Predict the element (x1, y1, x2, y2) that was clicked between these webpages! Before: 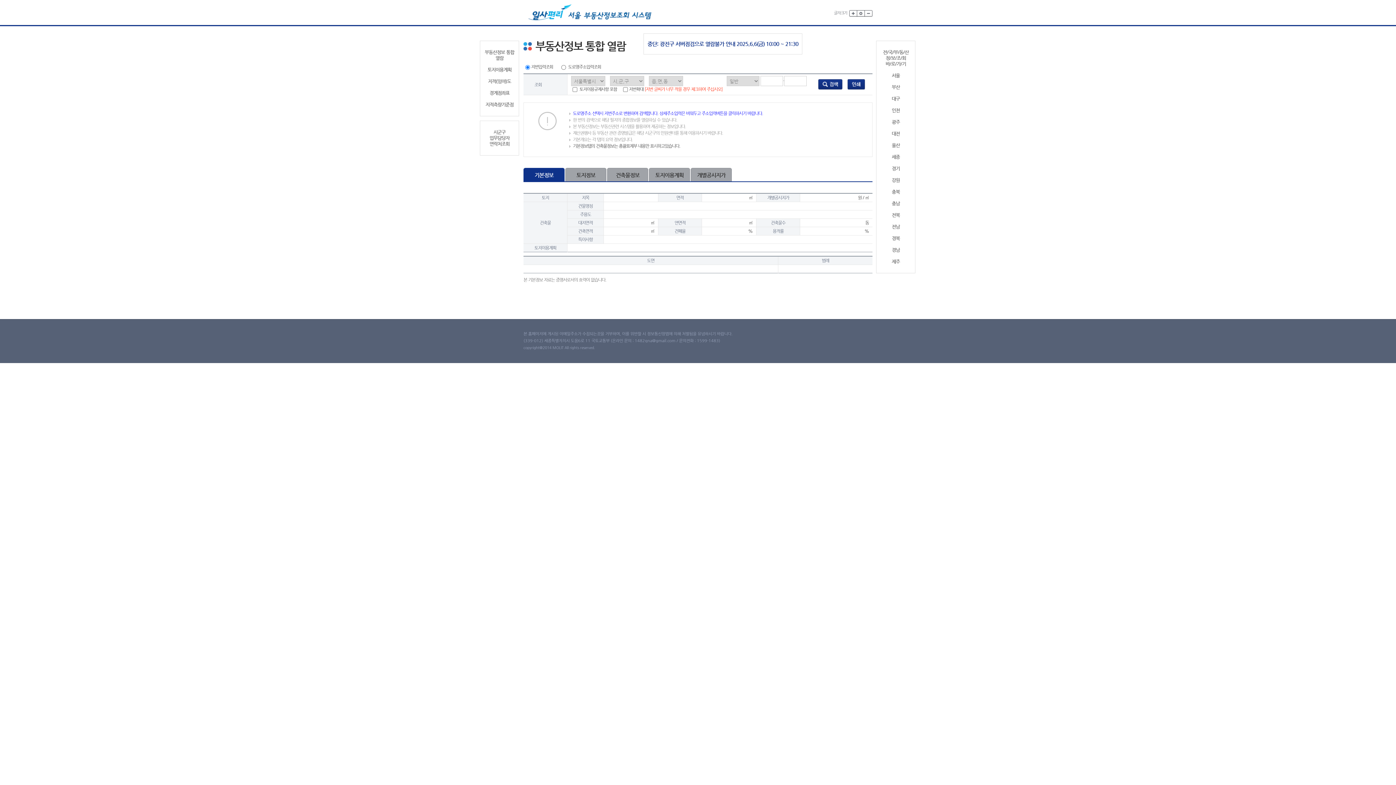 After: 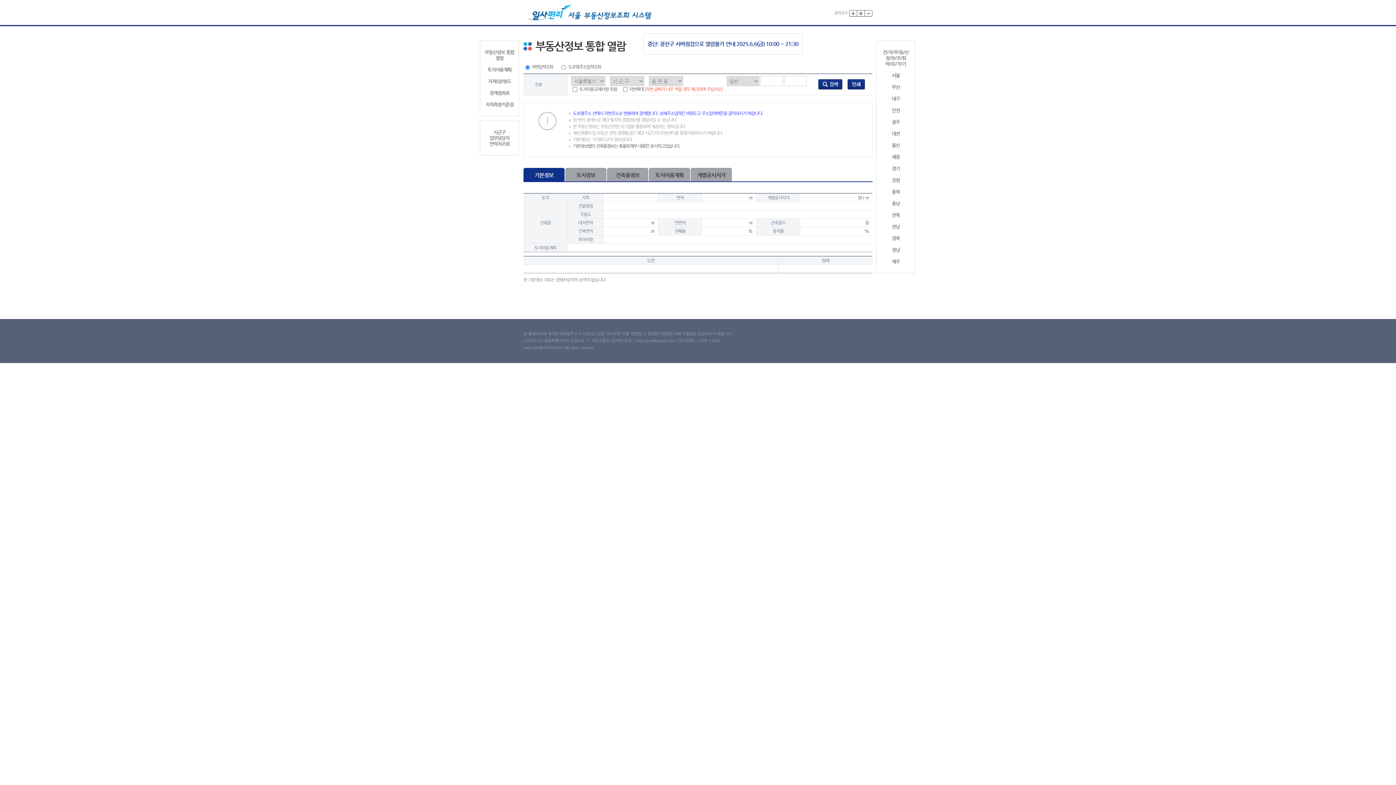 Action: label: 인천 bbox: (879, 107, 912, 113)